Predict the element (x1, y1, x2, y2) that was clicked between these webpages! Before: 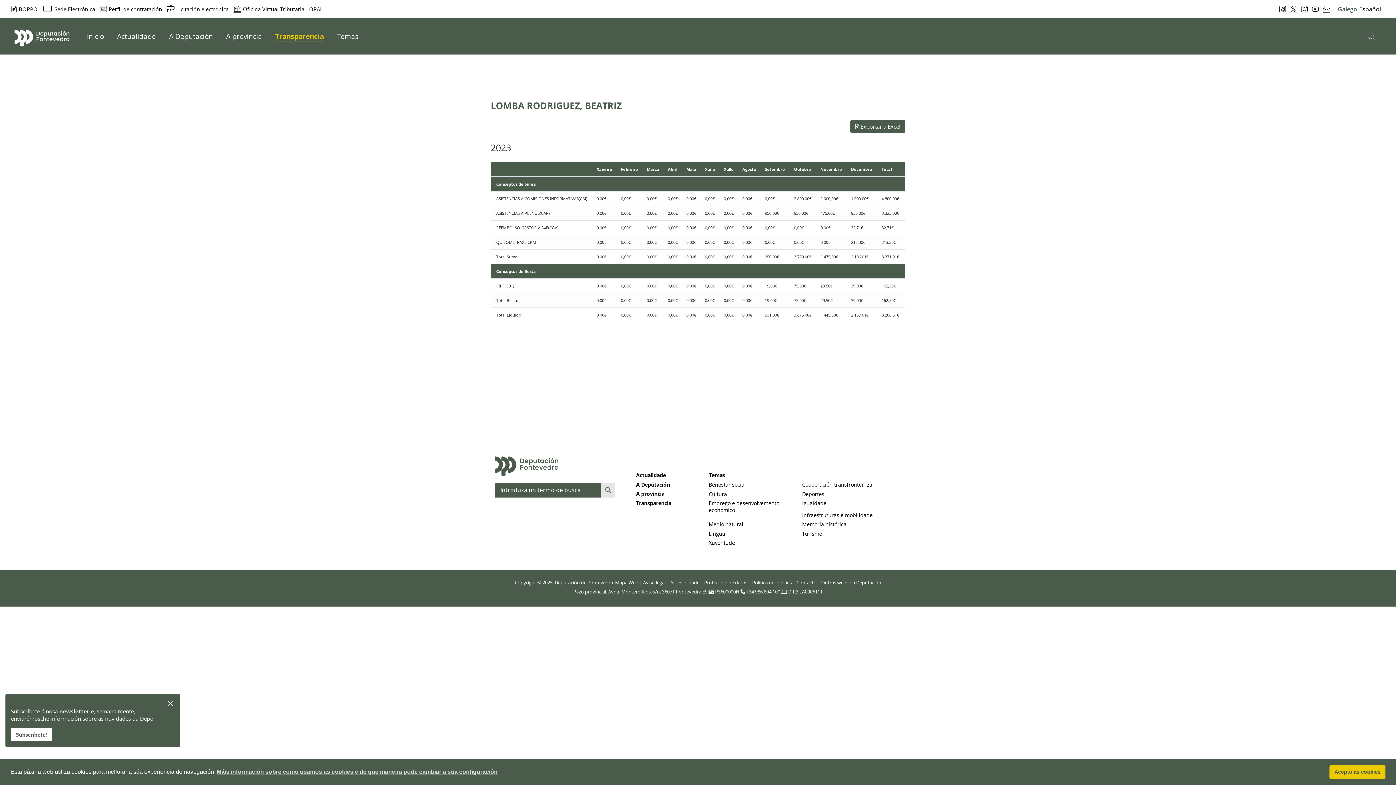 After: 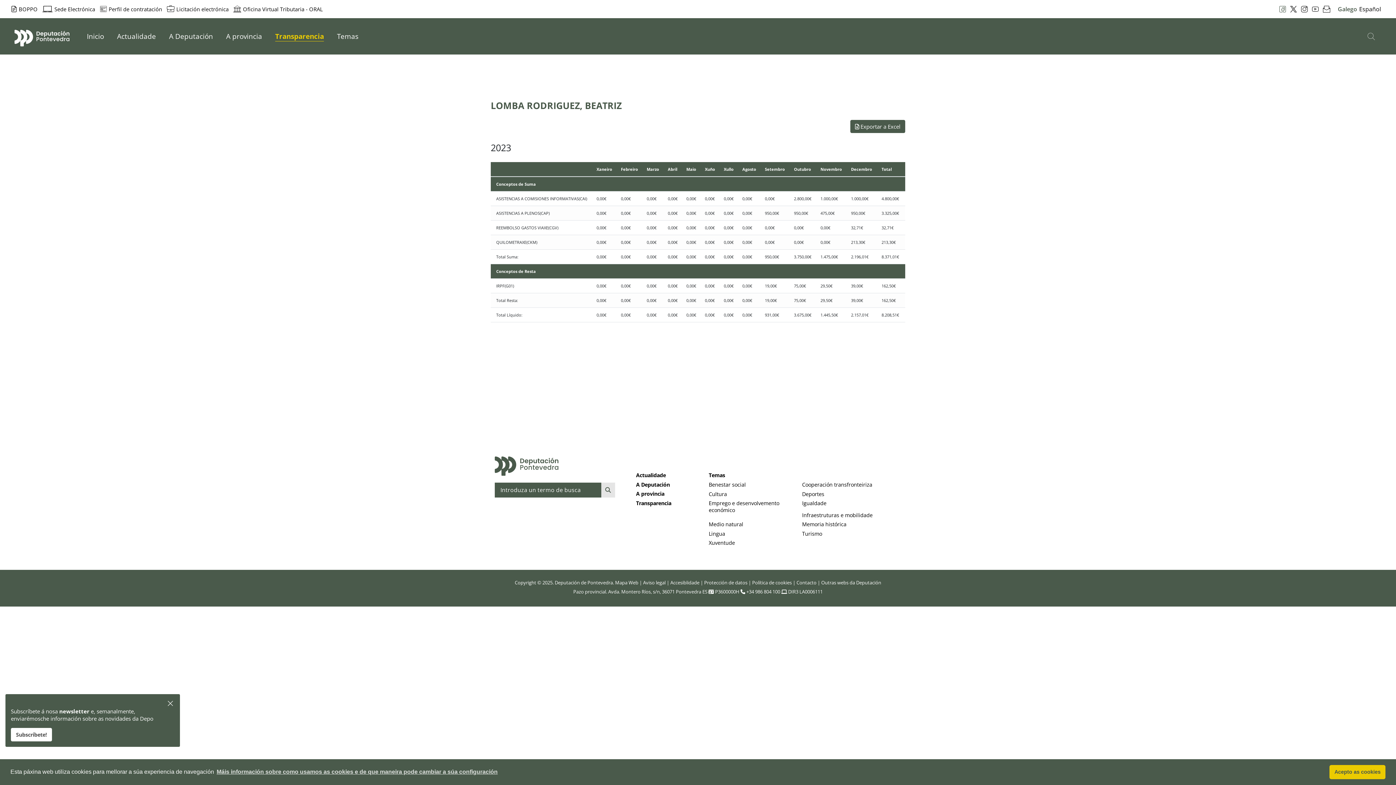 Action: bbox: (1279, 4, 1286, 13) label: Facebook